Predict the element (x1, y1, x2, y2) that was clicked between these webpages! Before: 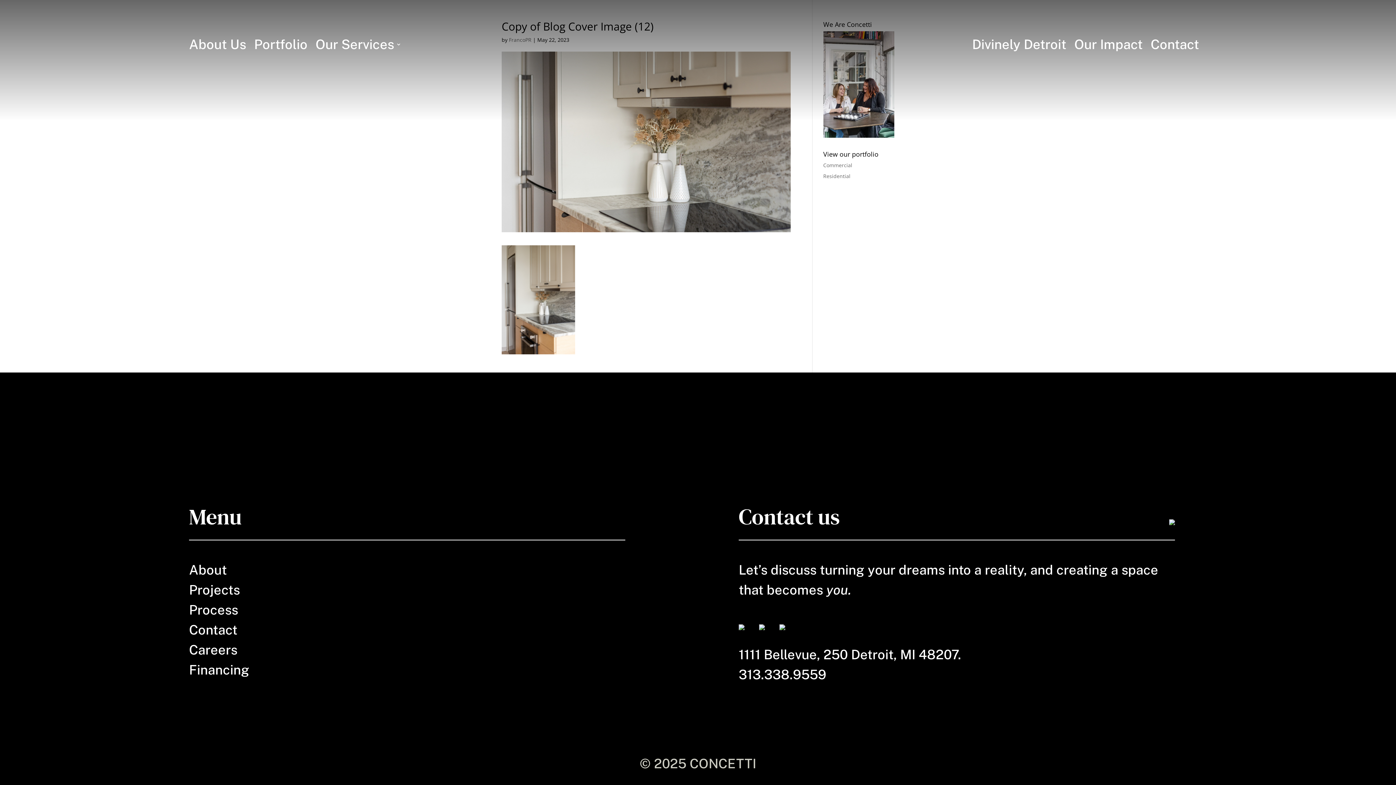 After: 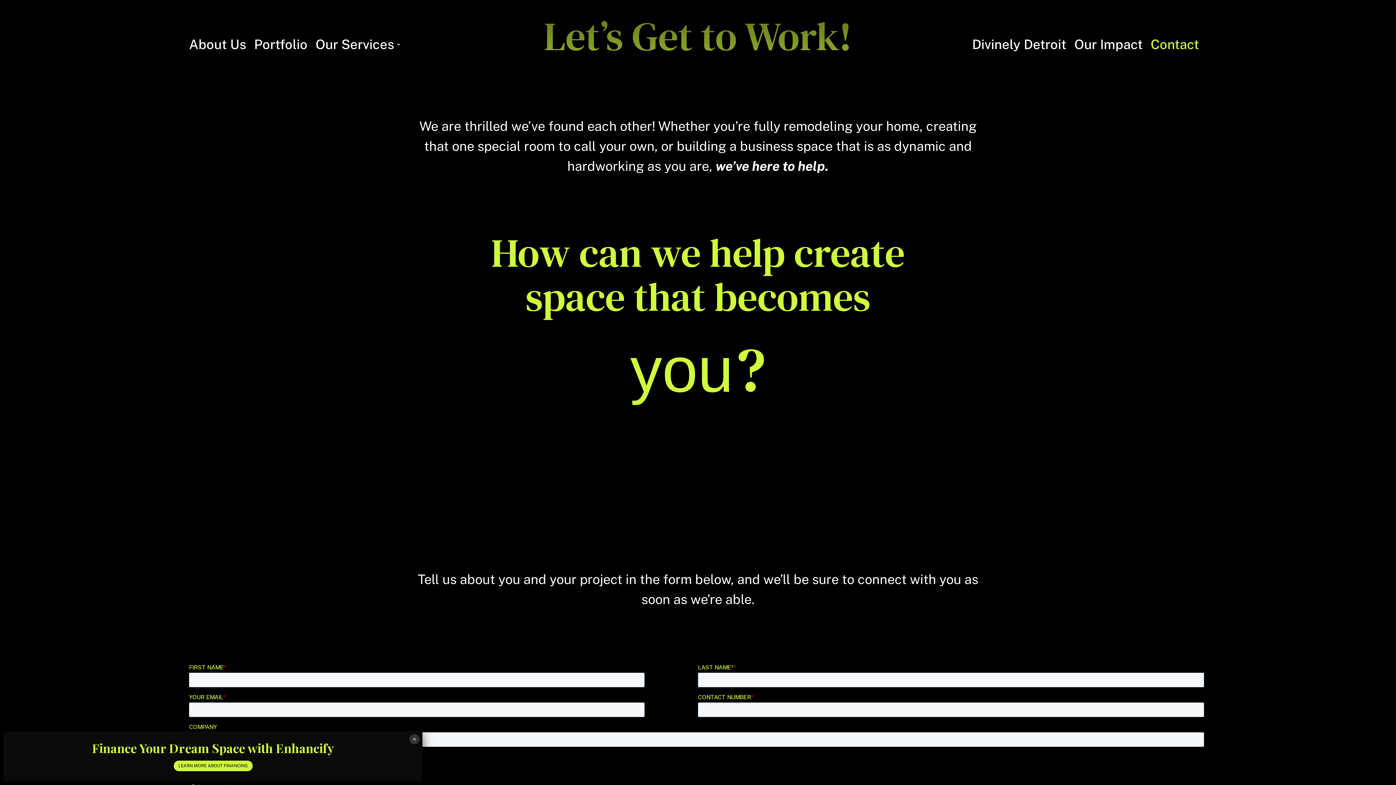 Action: label: Contact bbox: (1150, 30, 1199, 58)